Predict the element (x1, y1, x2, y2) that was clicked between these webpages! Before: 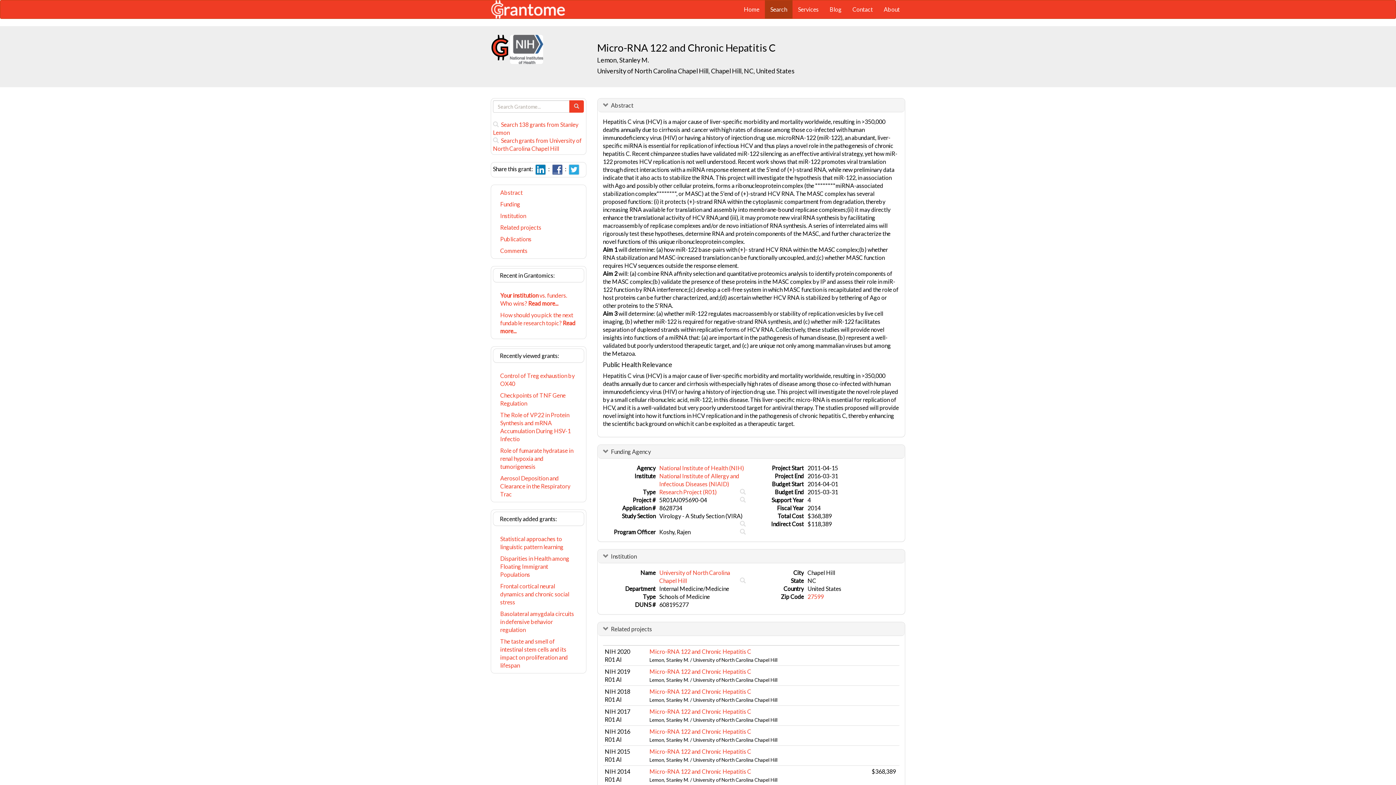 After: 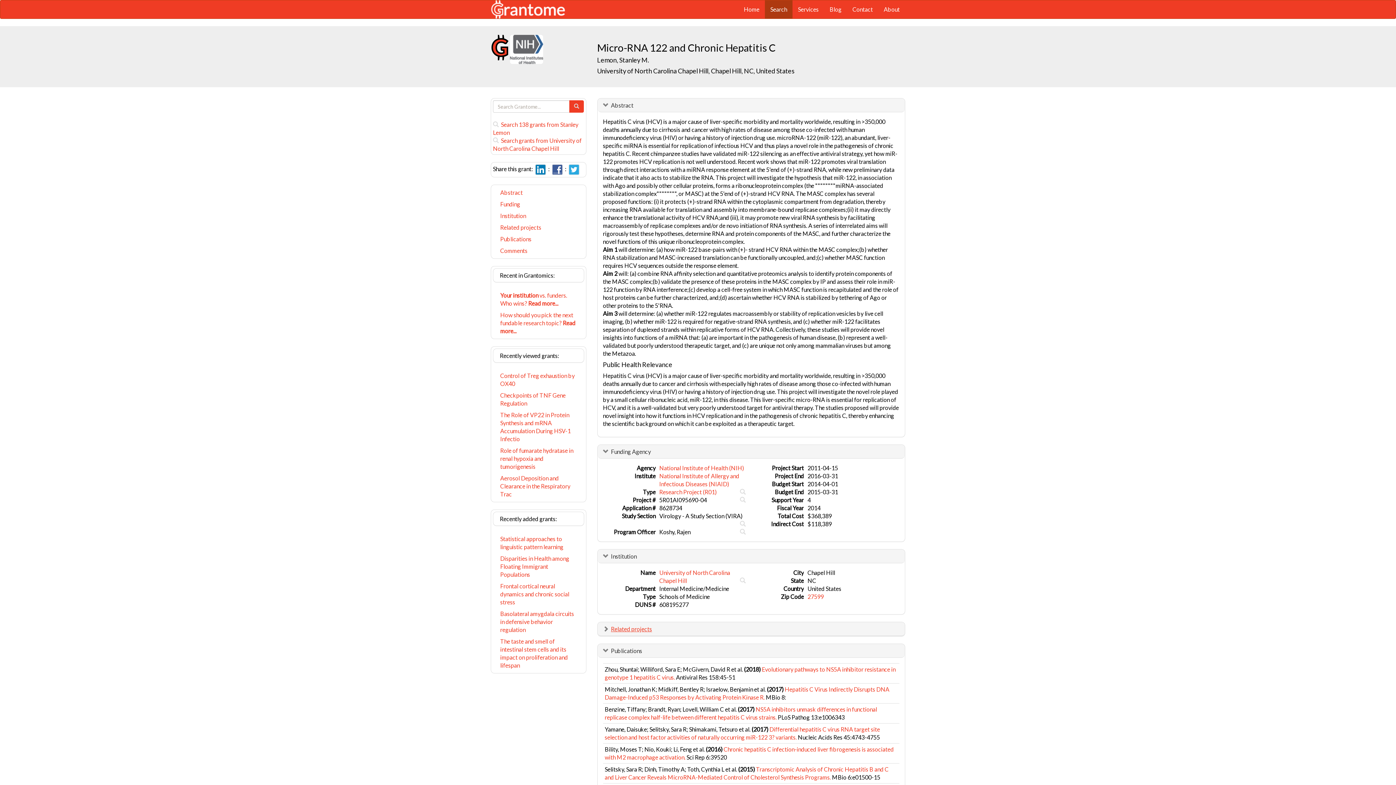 Action: label: Related projects bbox: (611, 625, 652, 632)